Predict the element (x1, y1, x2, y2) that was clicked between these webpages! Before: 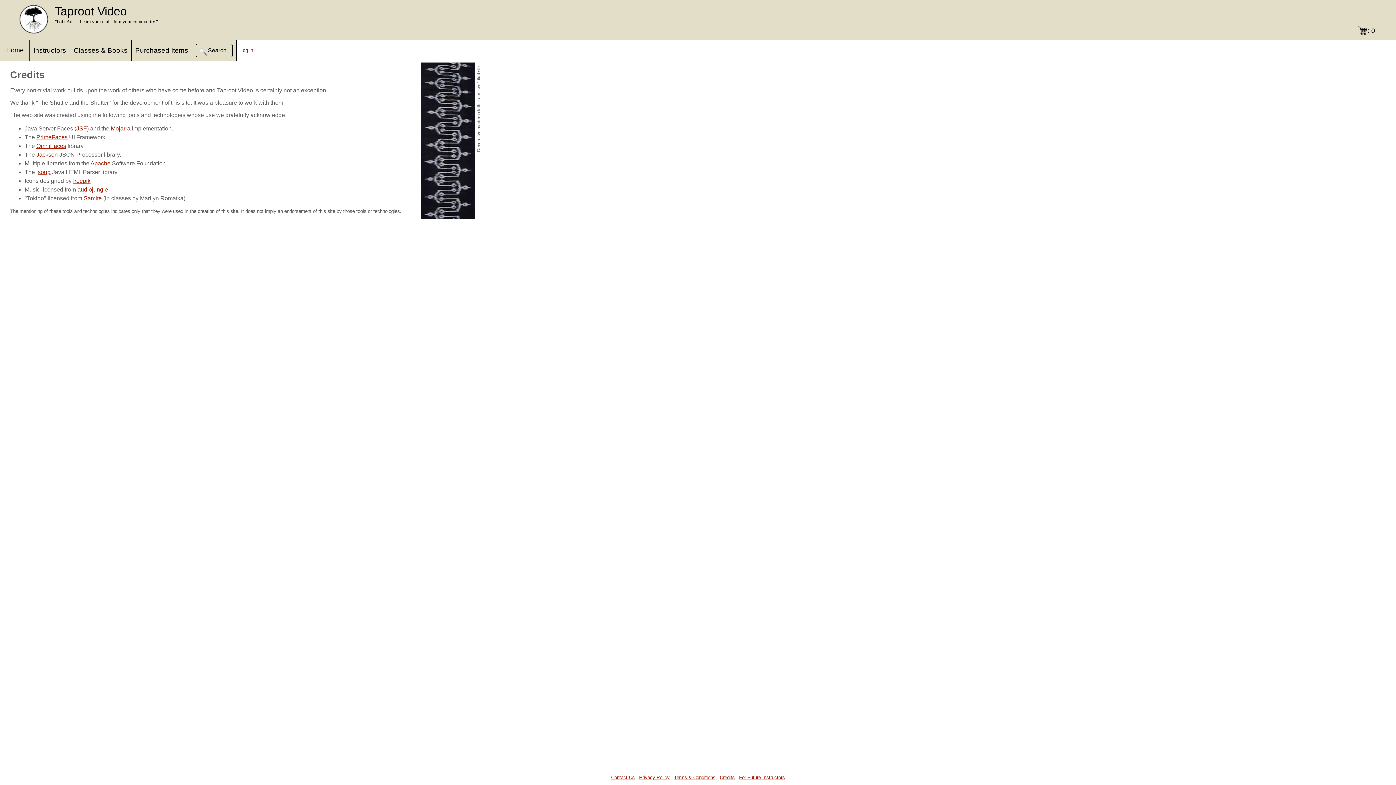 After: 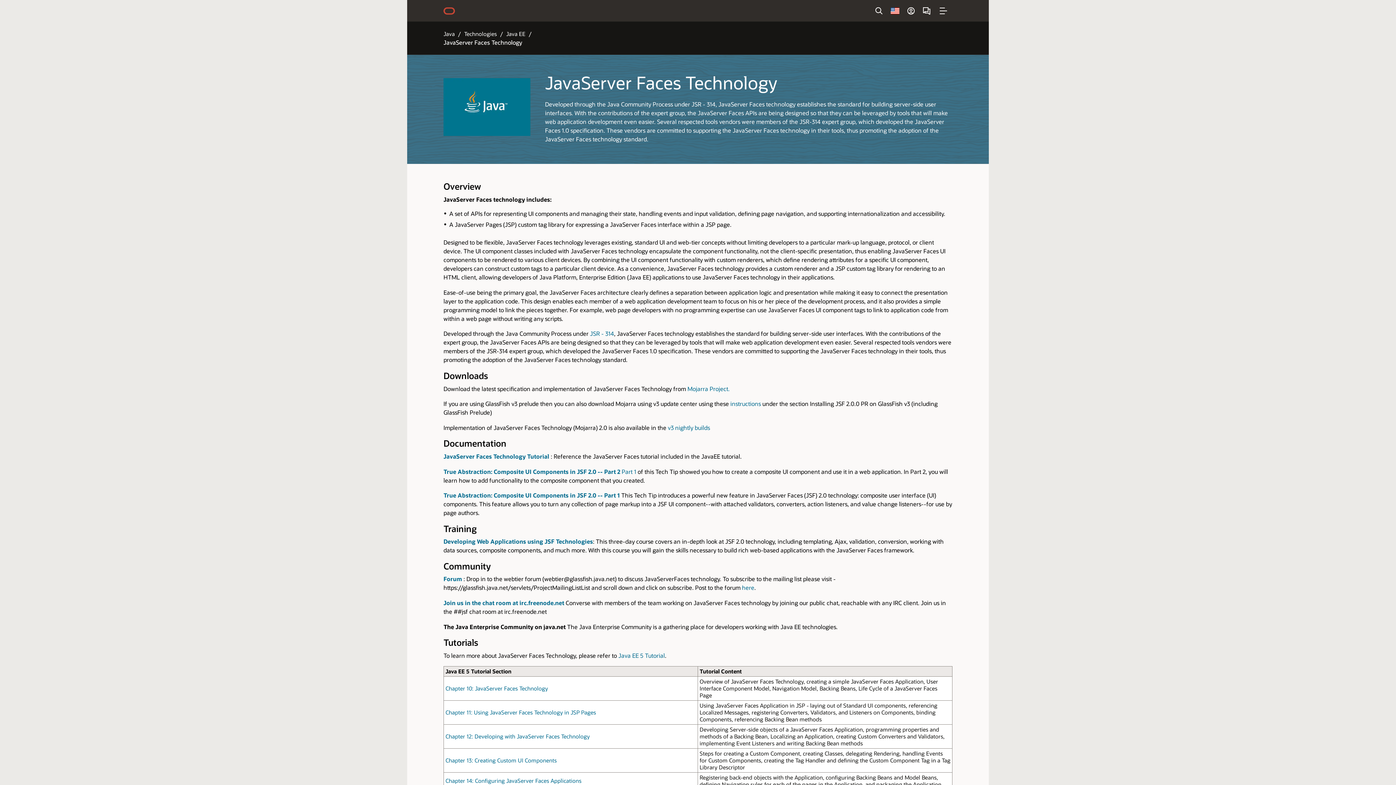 Action: bbox: (76, 125, 86, 131) label: JSF